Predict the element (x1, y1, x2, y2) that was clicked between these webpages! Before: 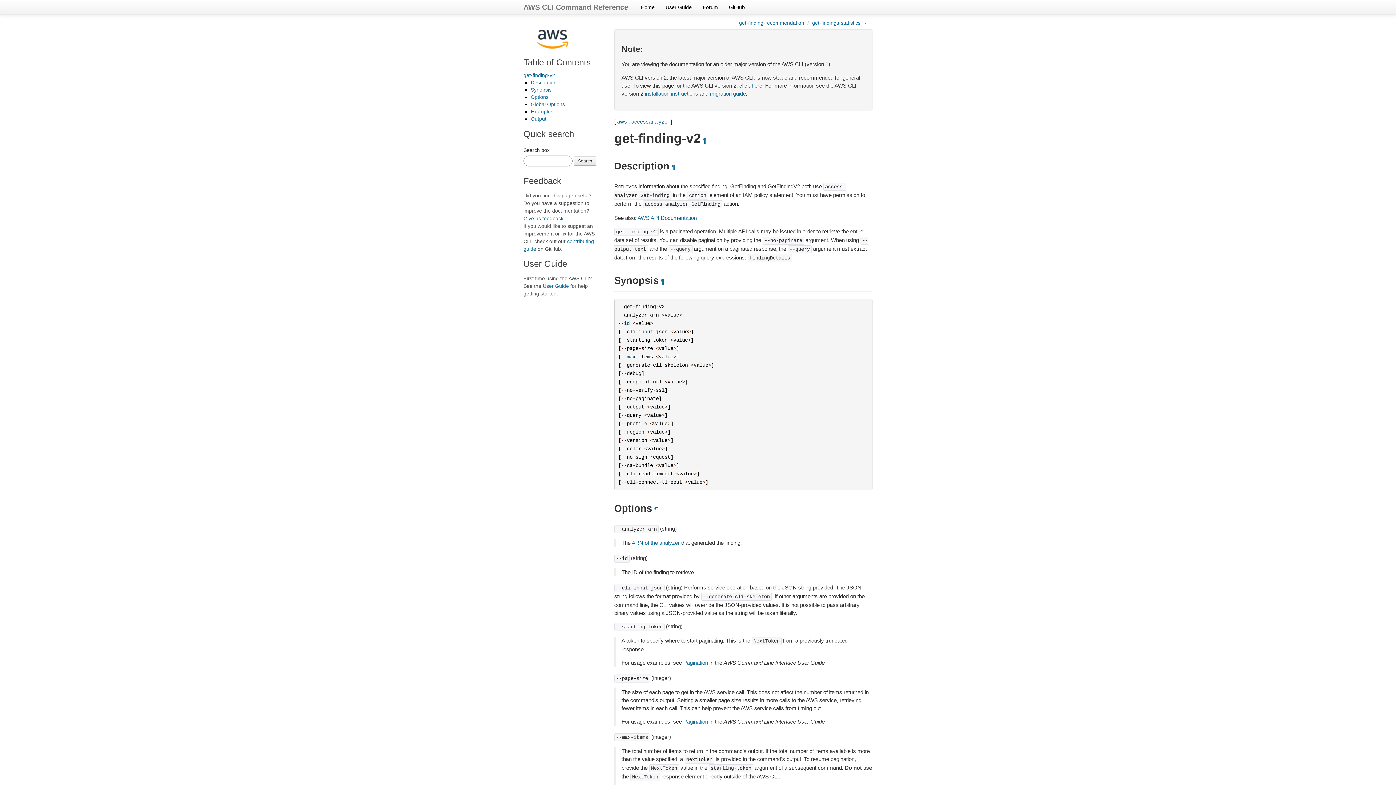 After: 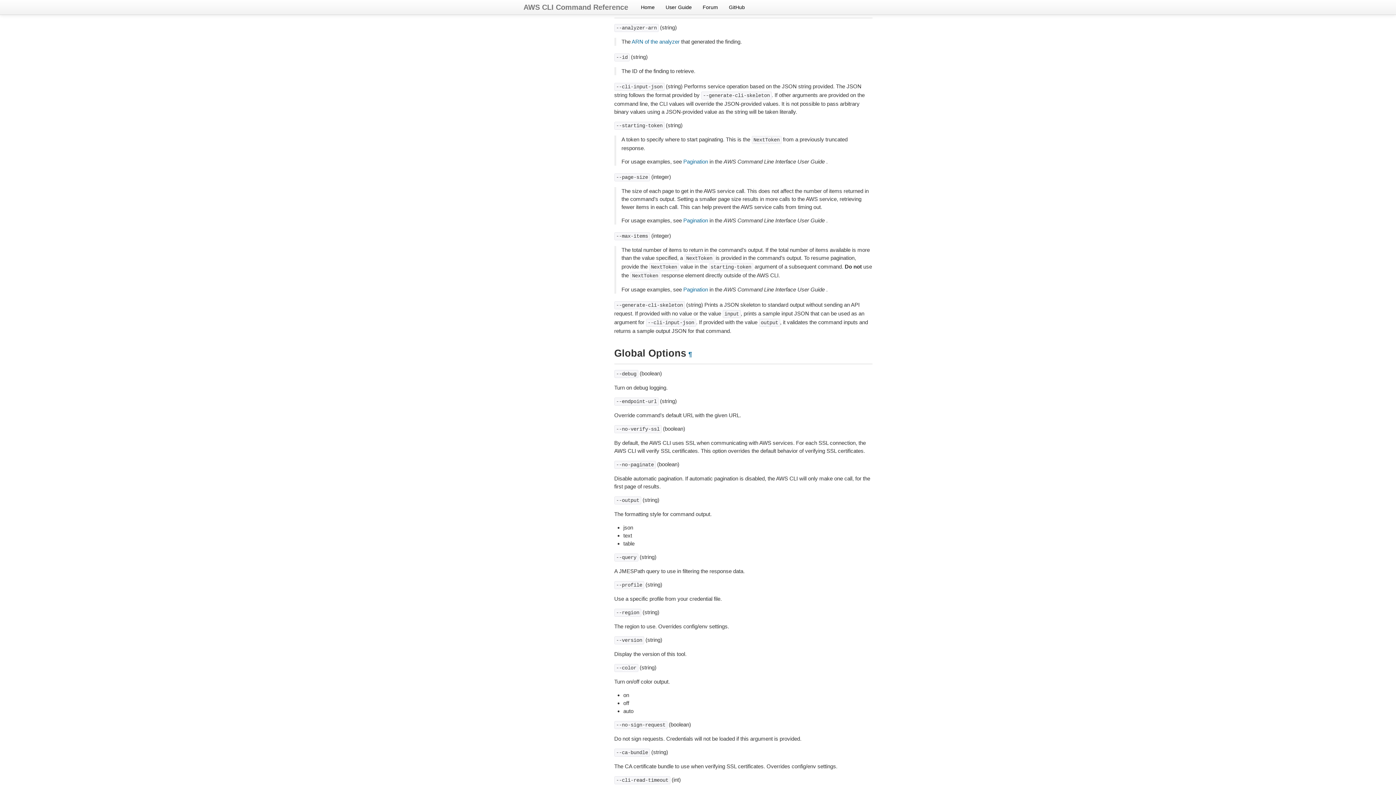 Action: bbox: (530, 94, 548, 100) label: Options